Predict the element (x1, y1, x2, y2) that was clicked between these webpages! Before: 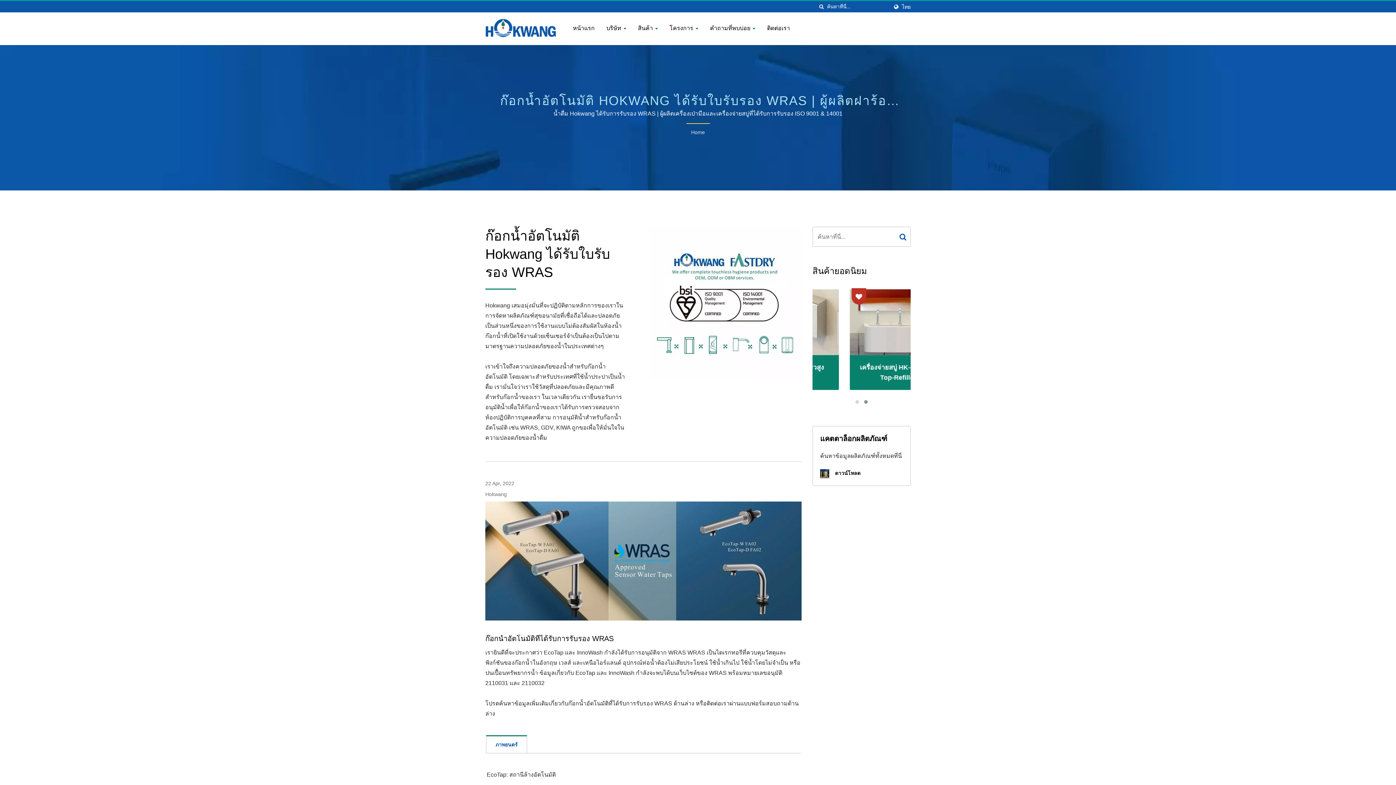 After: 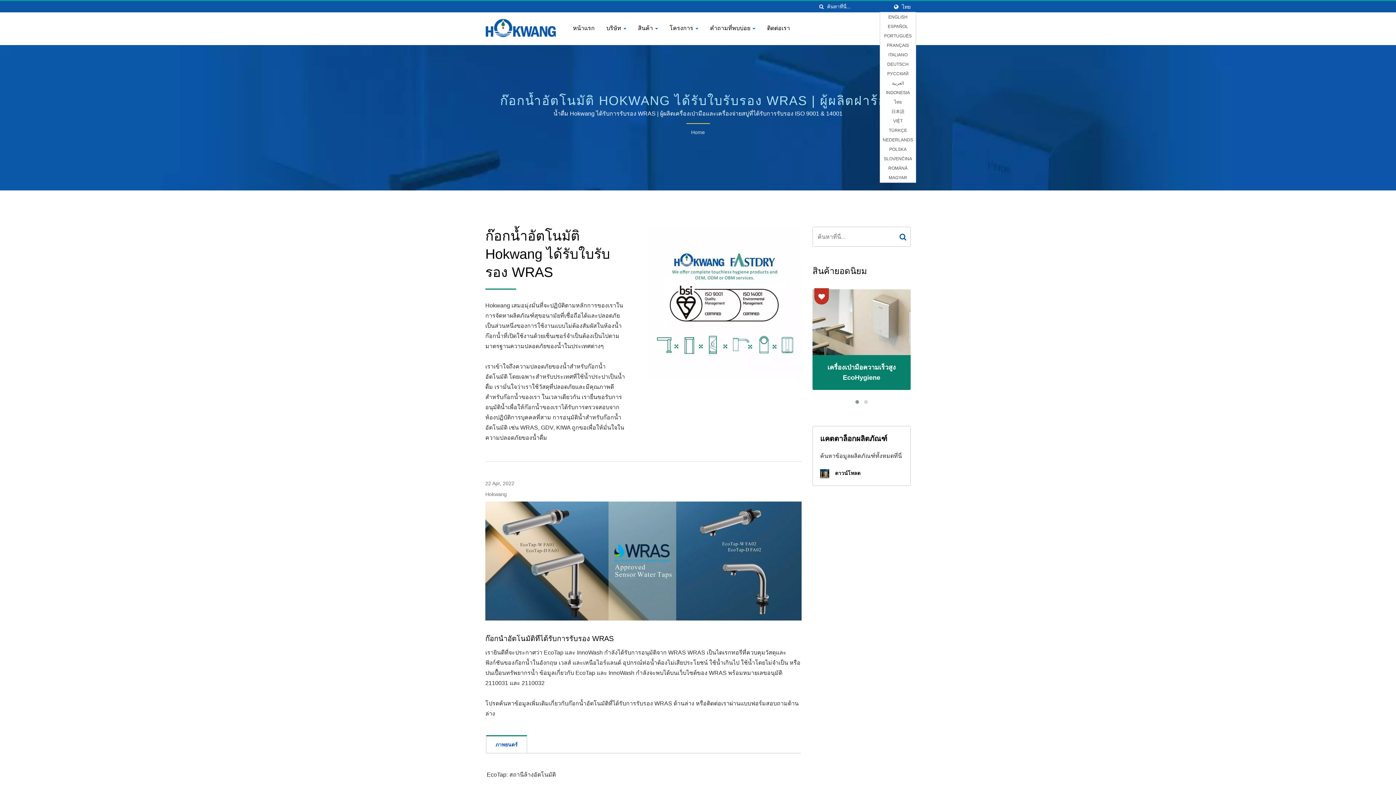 Action: label: ไทย bbox: (902, 4, 910, 9)